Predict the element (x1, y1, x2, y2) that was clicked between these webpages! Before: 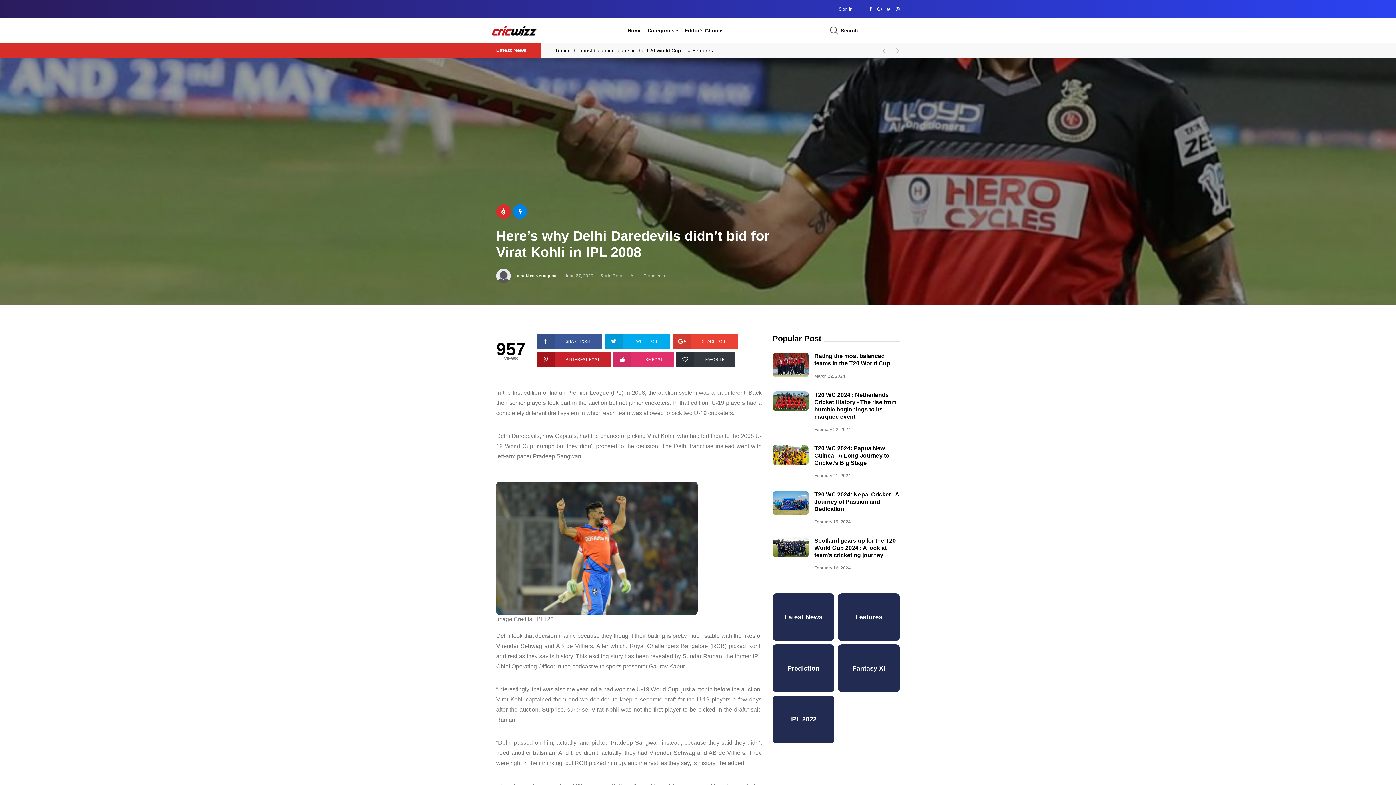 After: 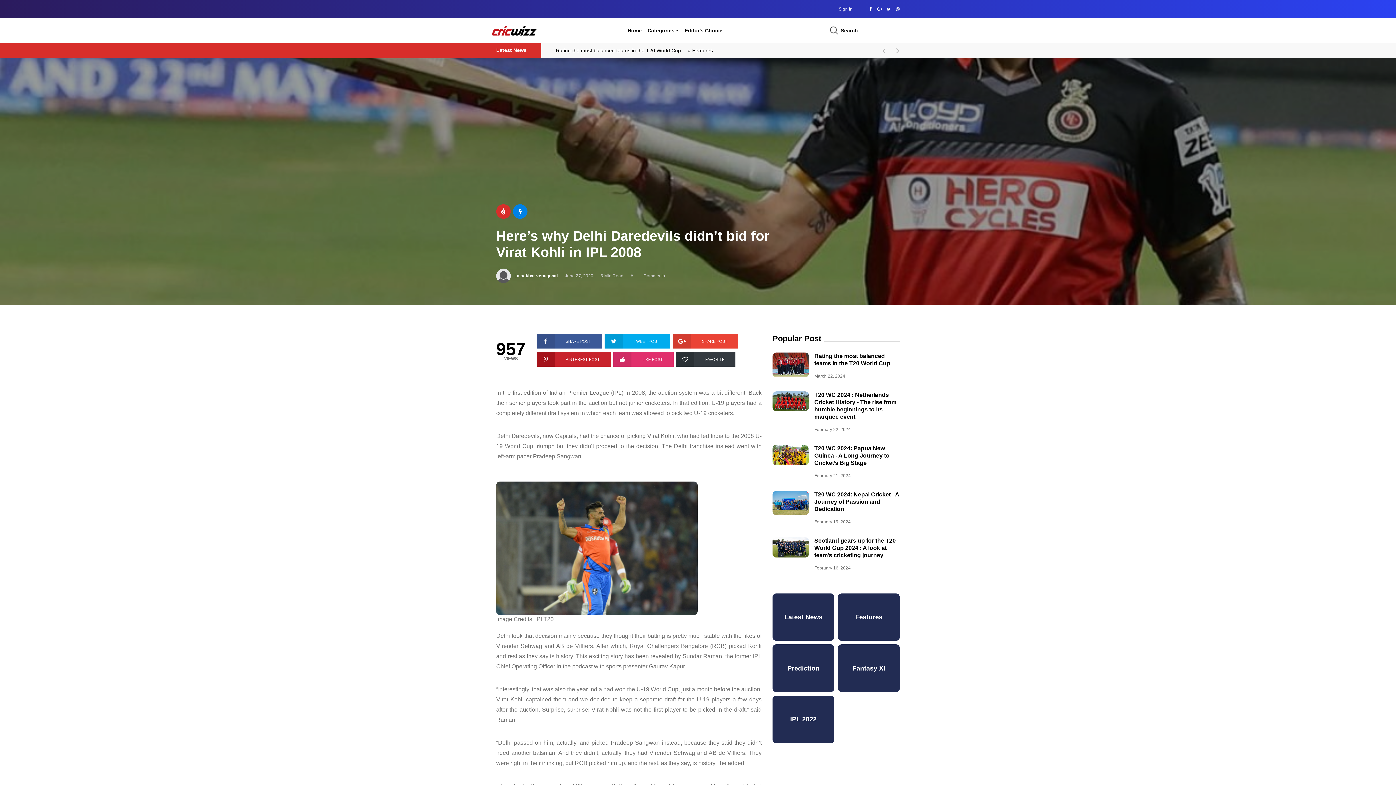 Action: bbox: (513, 204, 527, 218)